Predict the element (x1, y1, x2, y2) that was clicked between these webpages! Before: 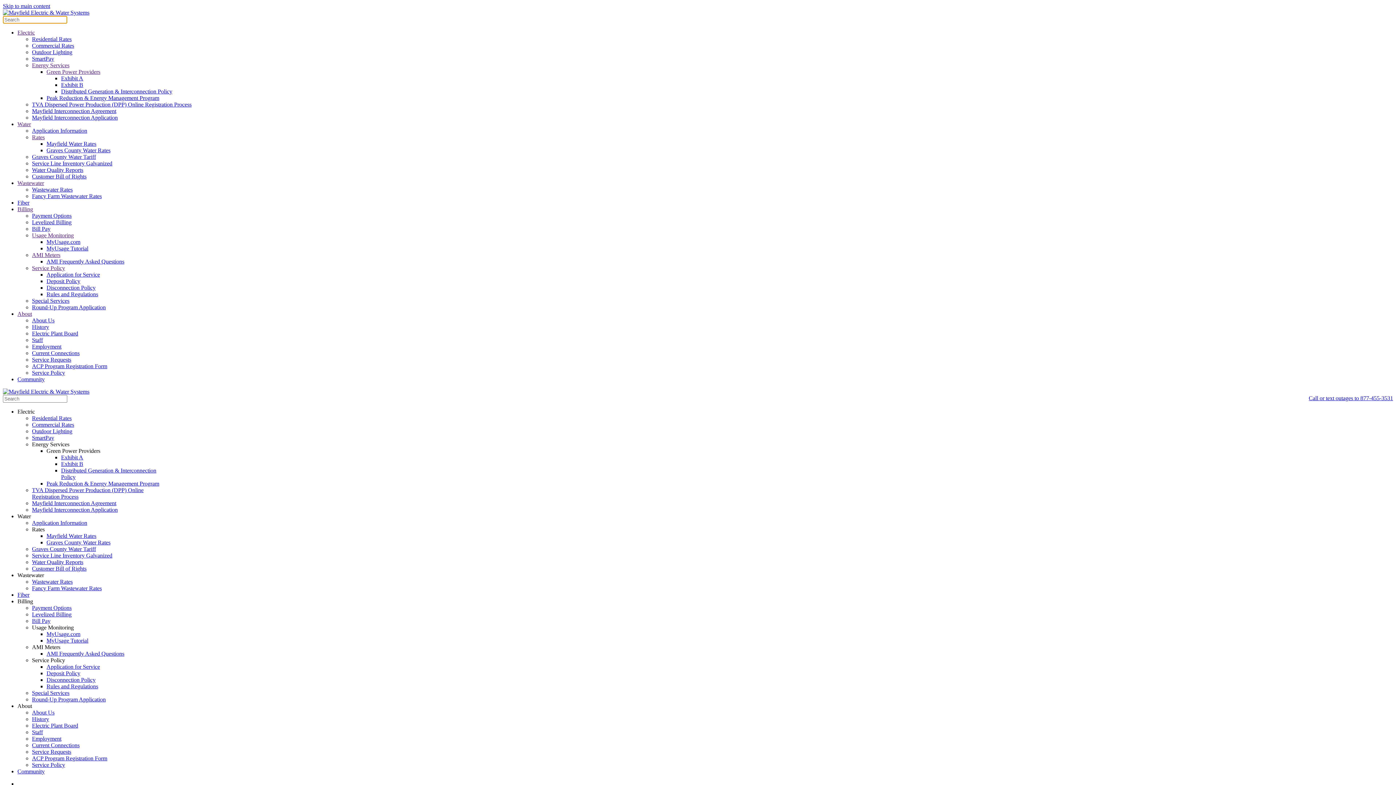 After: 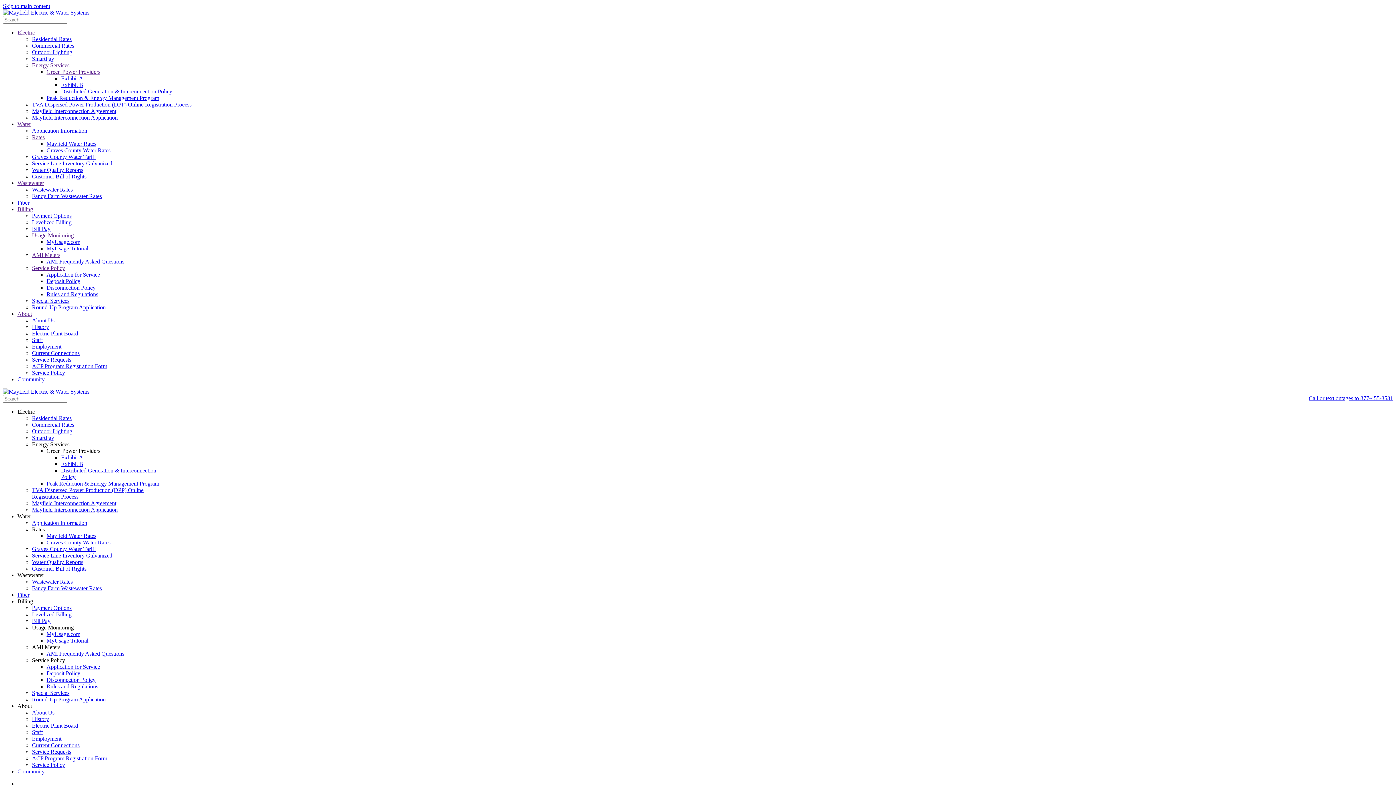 Action: label: MyUsage Tutorial bbox: (46, 245, 88, 251)